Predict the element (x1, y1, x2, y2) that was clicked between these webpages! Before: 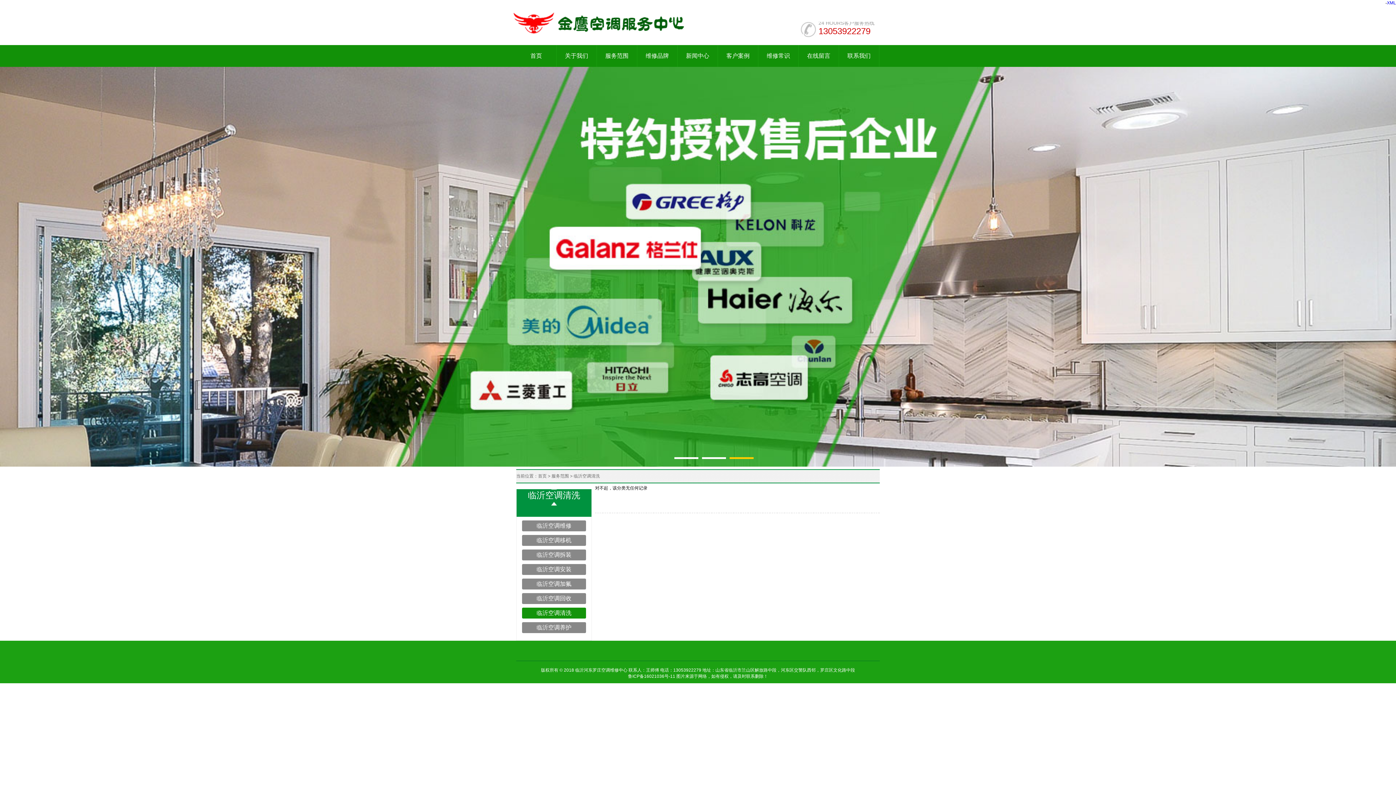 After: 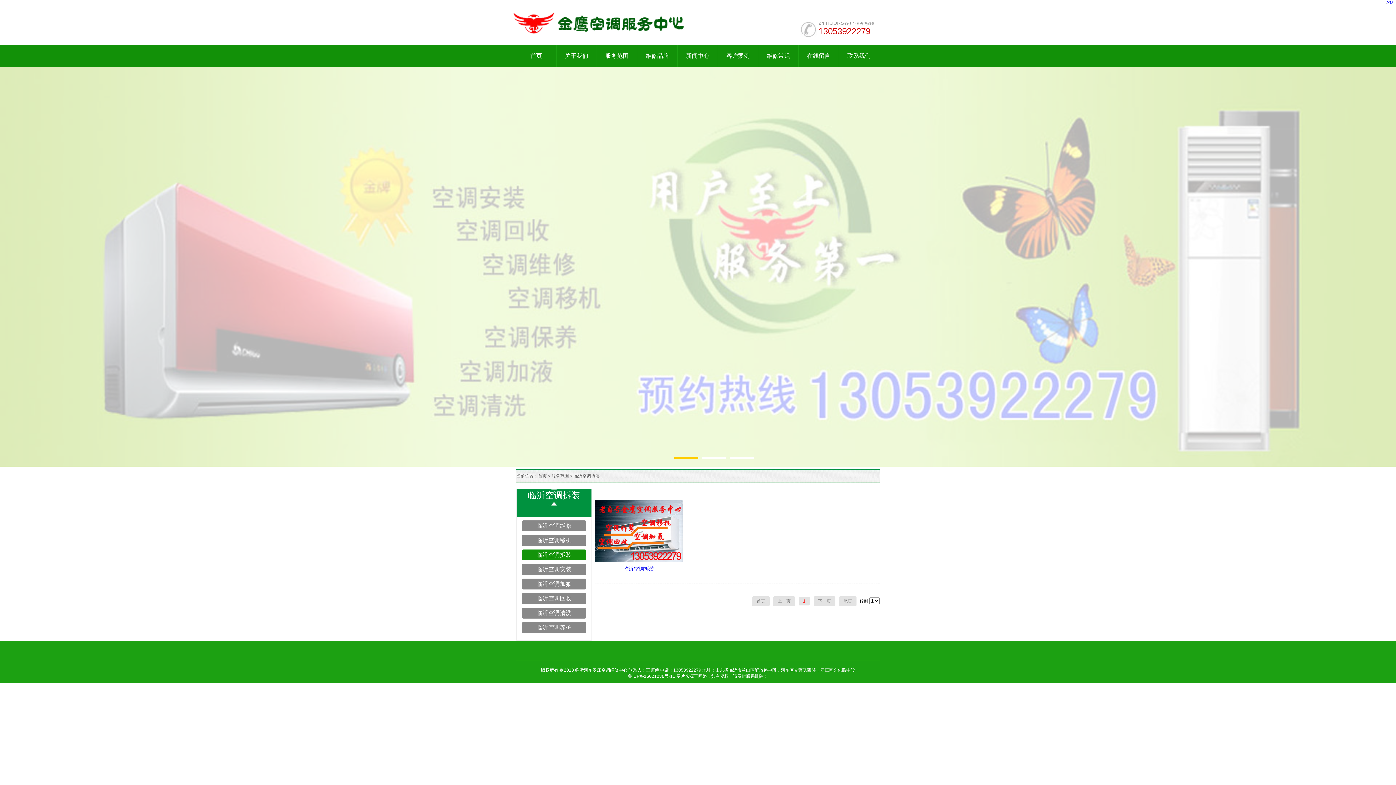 Action: bbox: (522, 549, 586, 560) label: 临沂空调拆装